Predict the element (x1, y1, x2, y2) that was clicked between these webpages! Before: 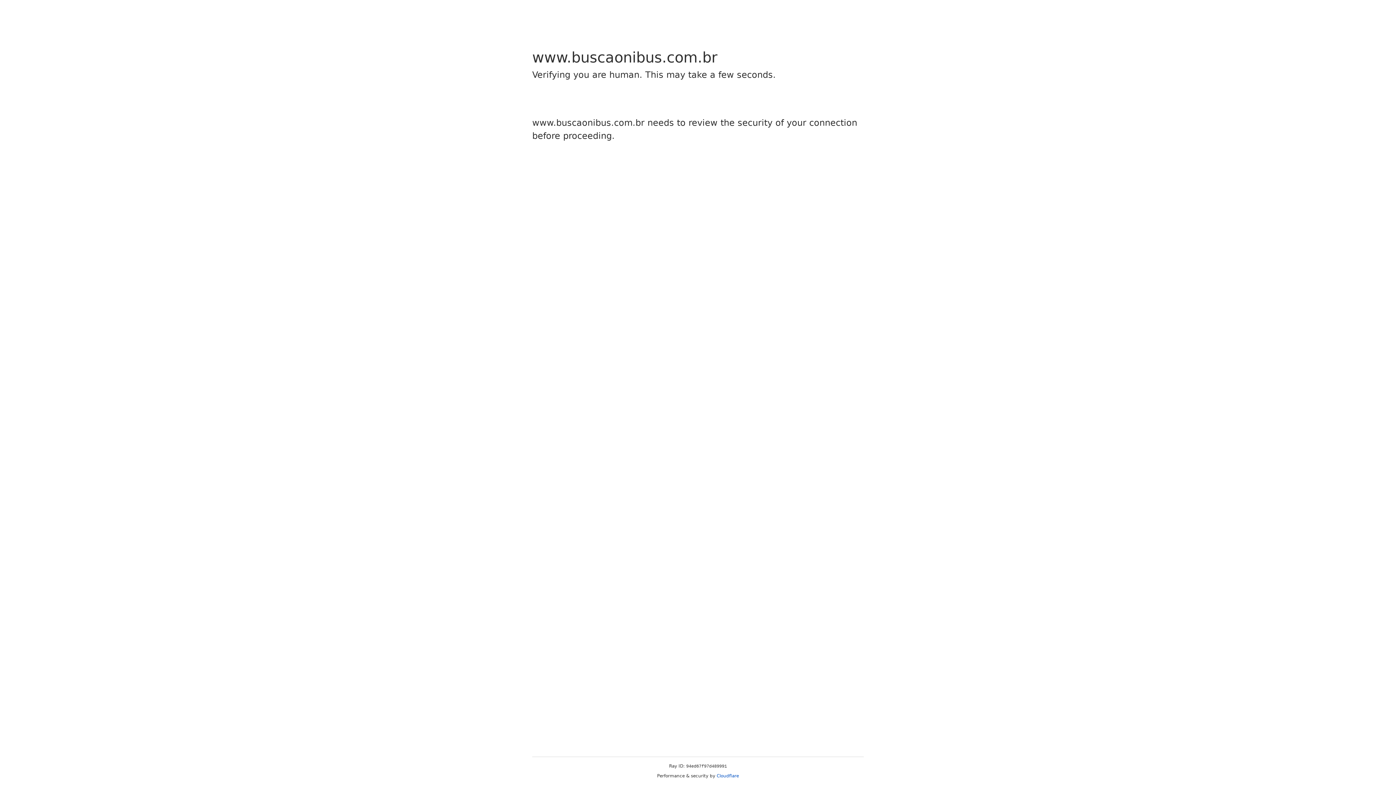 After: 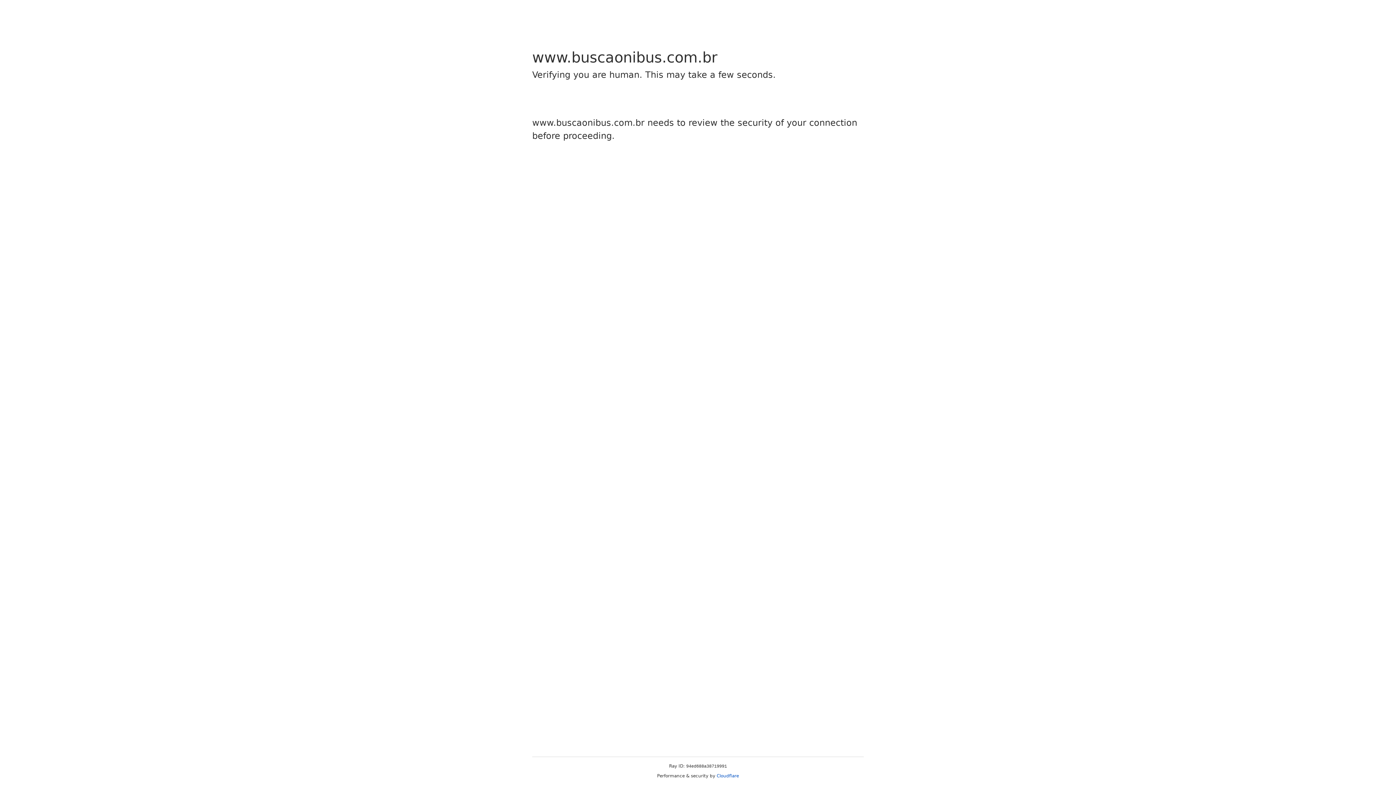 Action: bbox: (716, 773, 739, 778) label: Cloudflare